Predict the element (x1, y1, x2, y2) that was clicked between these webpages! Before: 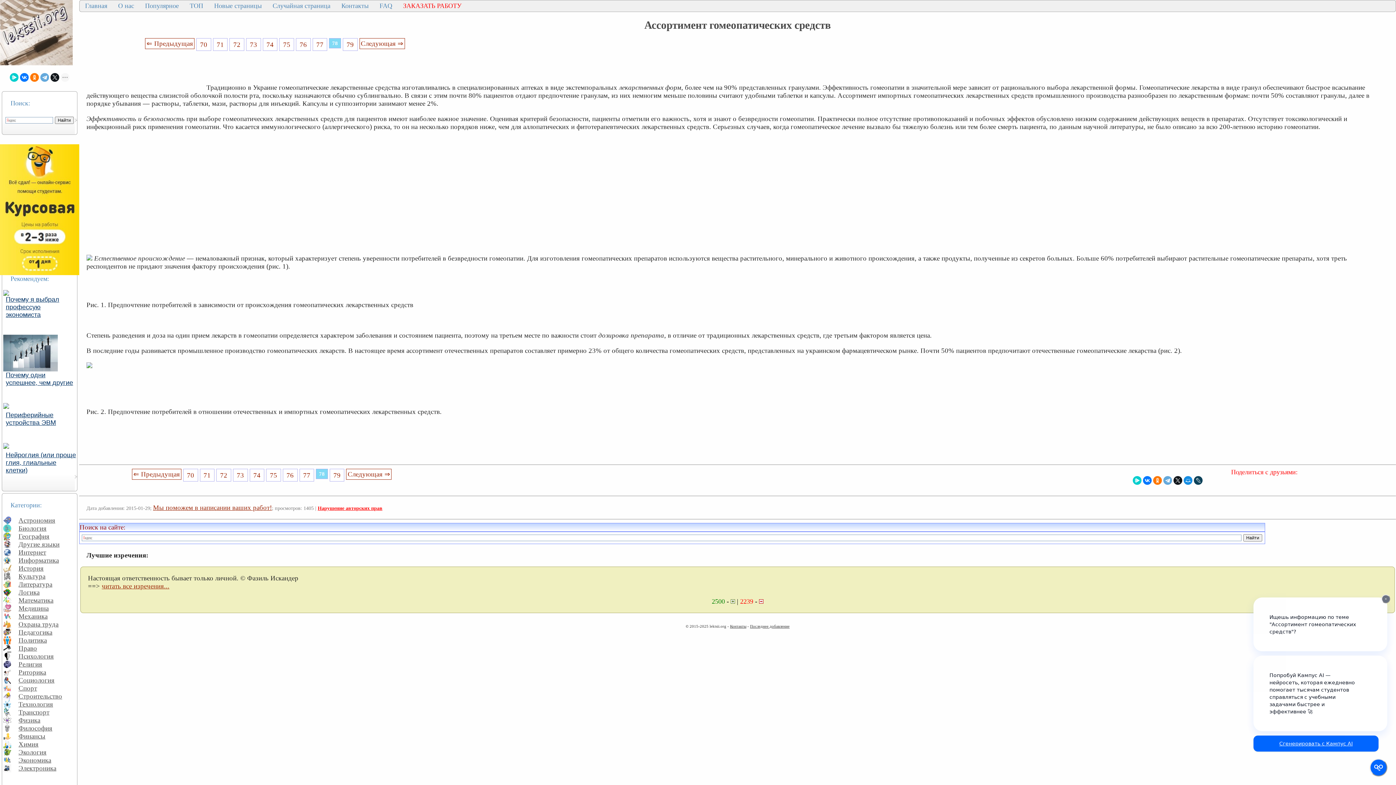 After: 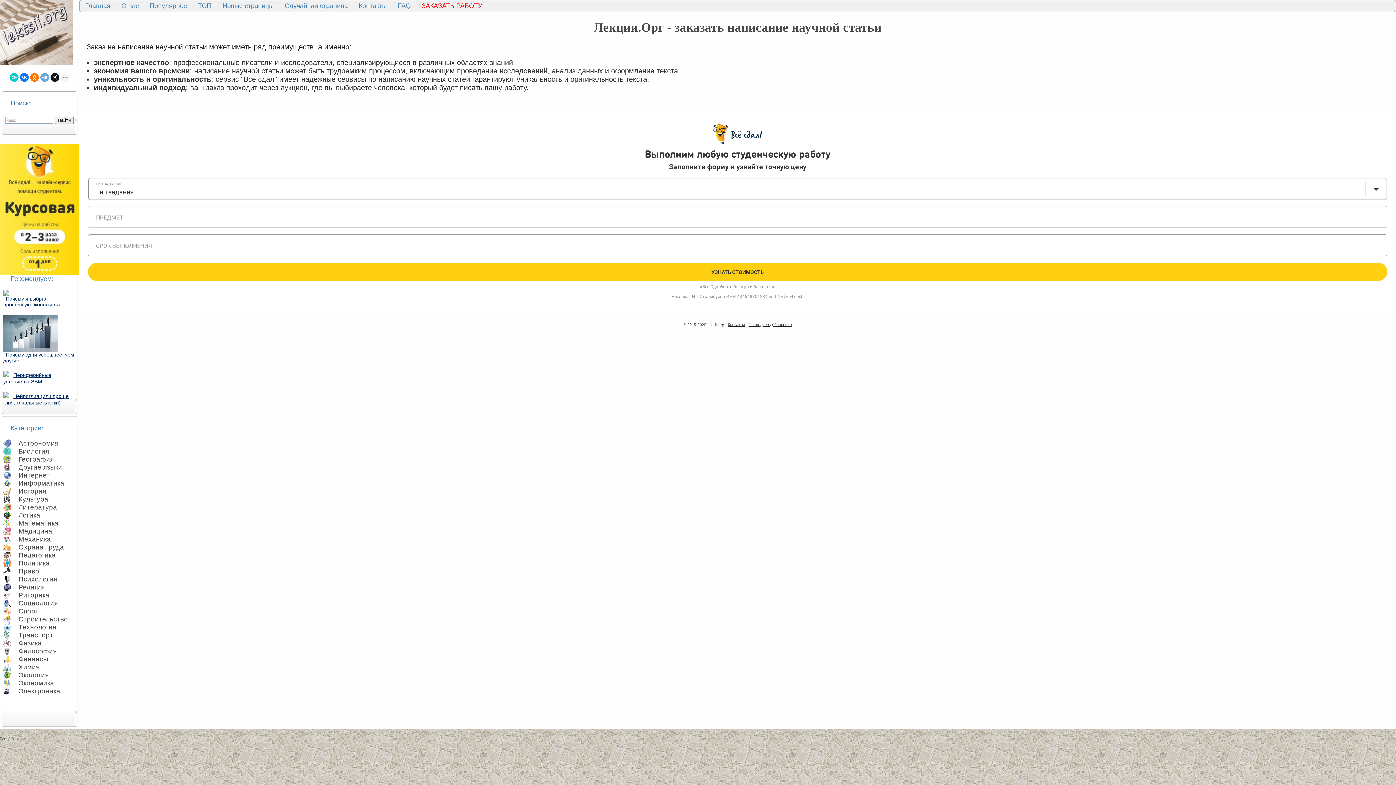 Action: label: ЗАКАЗАТЬ РАБОТУ bbox: (401, 0, 463, 11)